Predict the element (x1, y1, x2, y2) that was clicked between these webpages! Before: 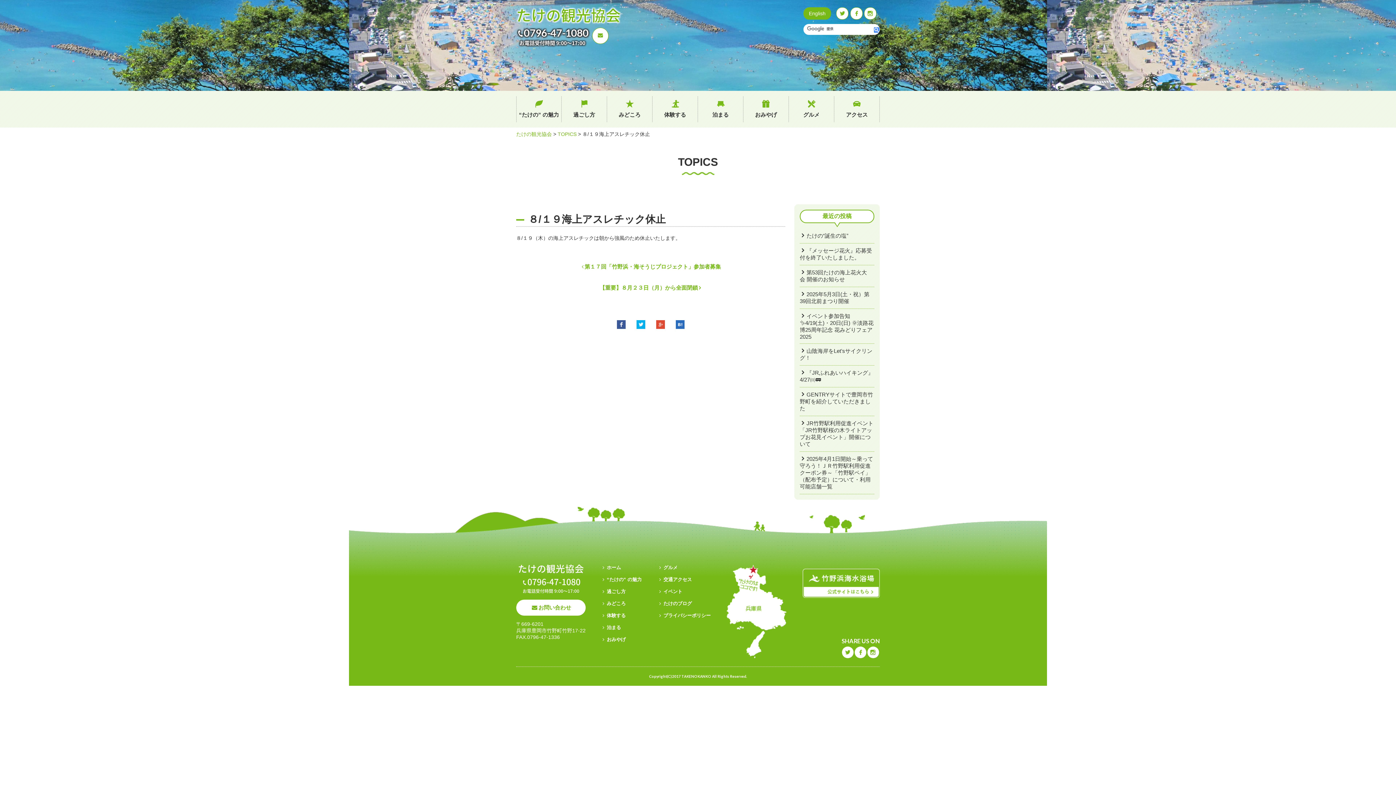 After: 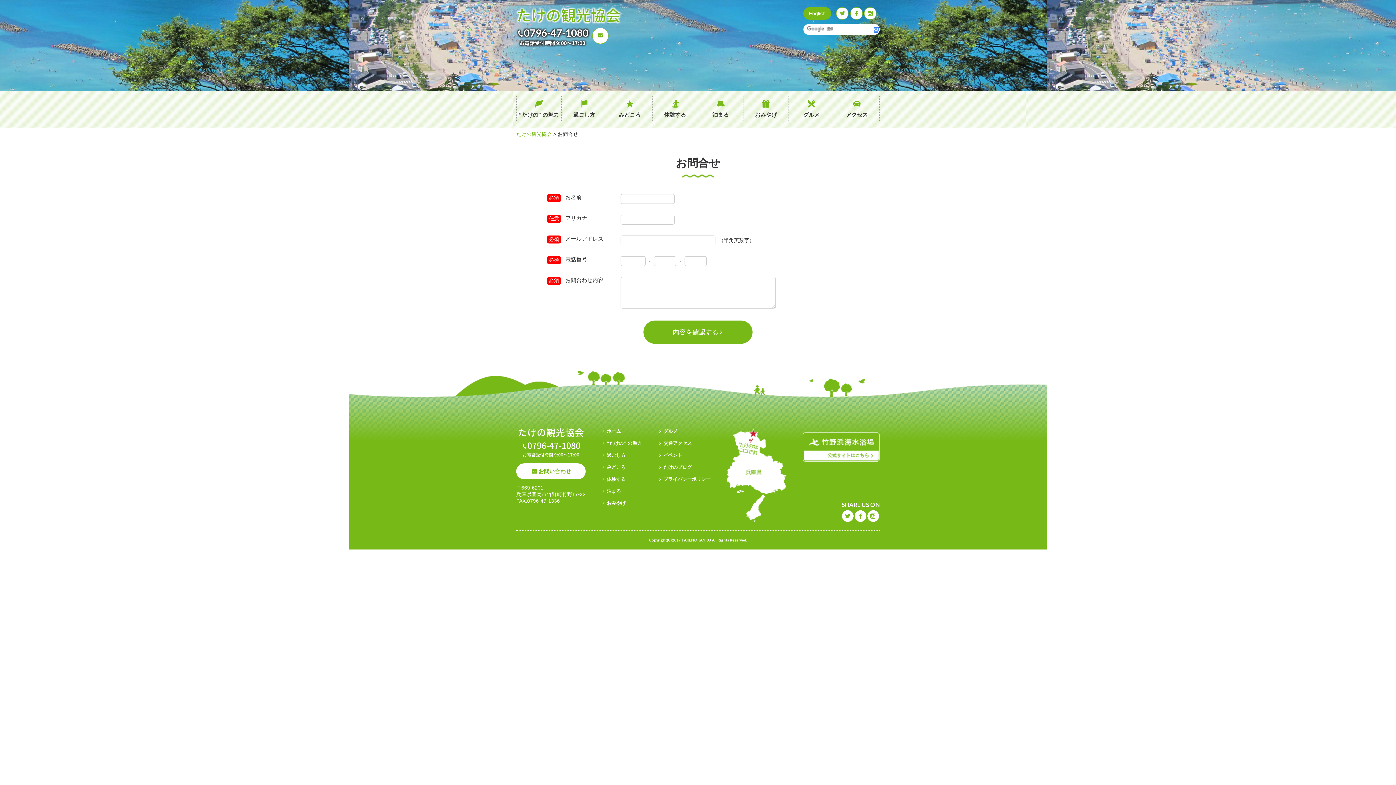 Action: bbox: (592, 28, 608, 42)